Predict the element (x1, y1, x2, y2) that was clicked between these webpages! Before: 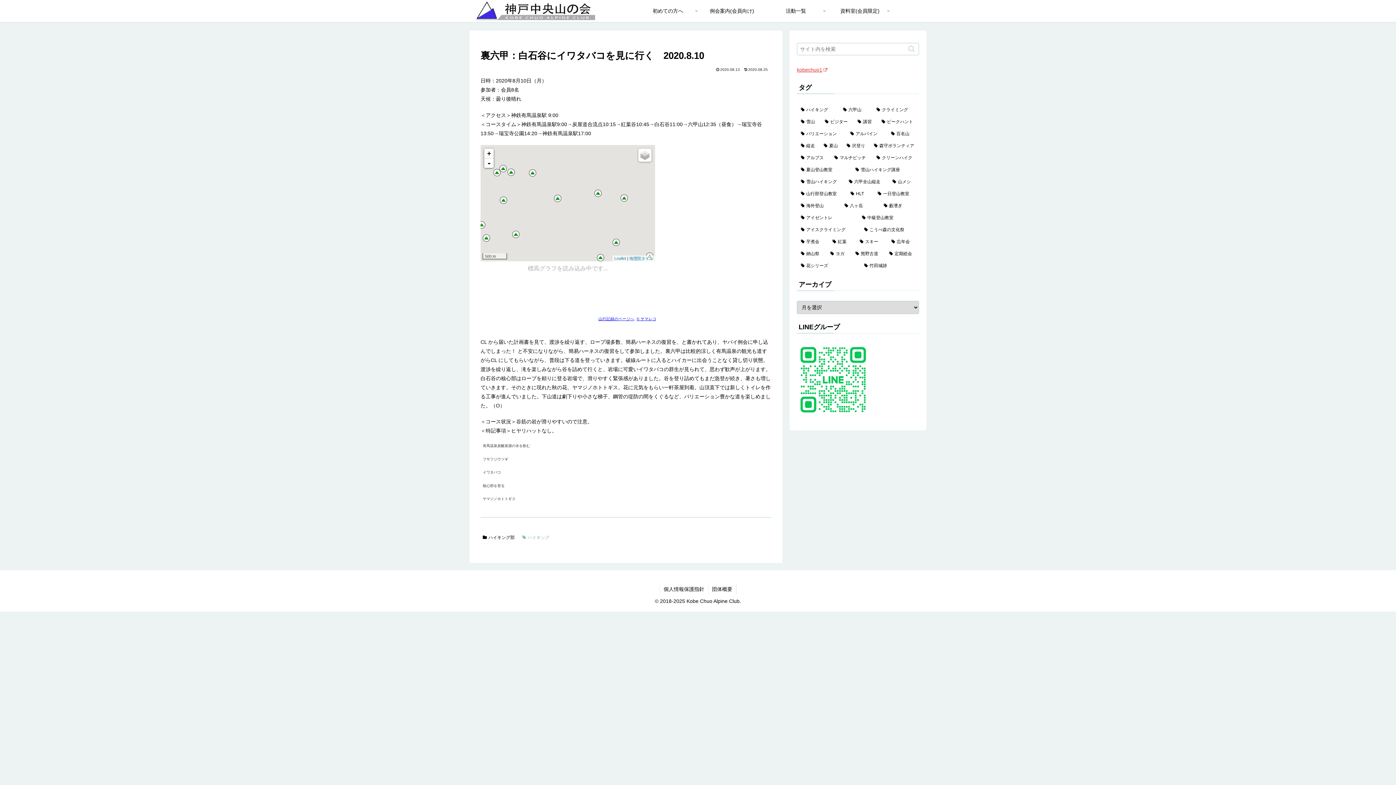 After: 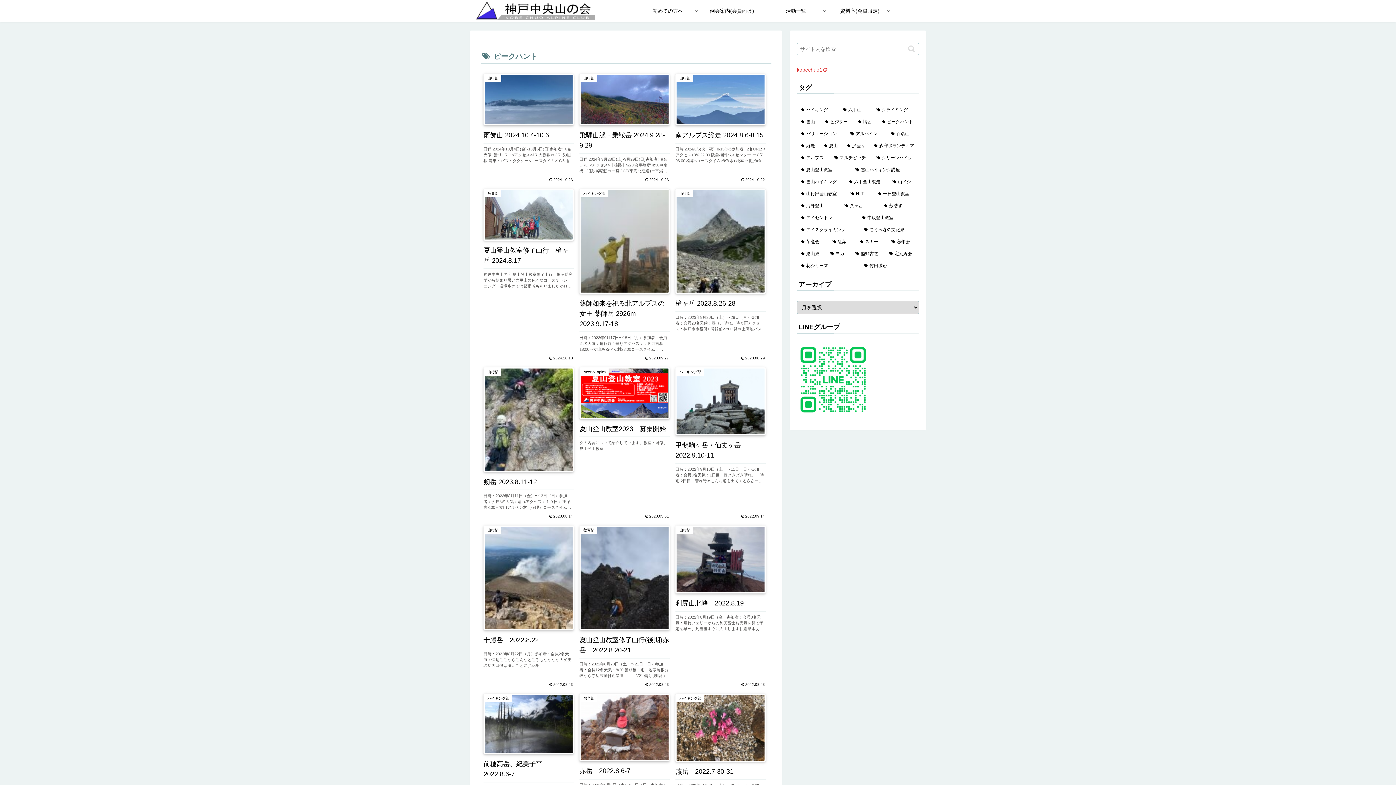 Action: label: ピークハント (58個の項目) bbox: (878, 116, 918, 127)